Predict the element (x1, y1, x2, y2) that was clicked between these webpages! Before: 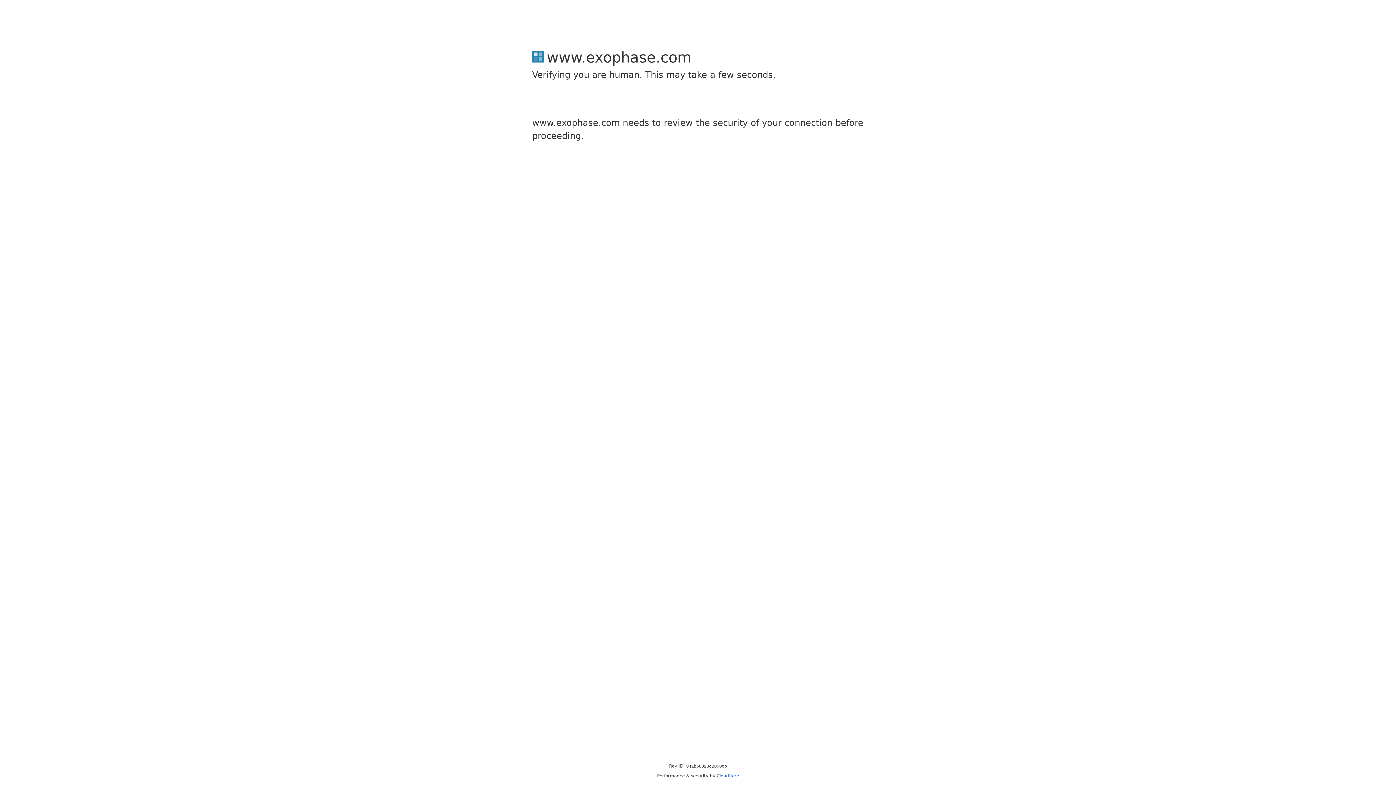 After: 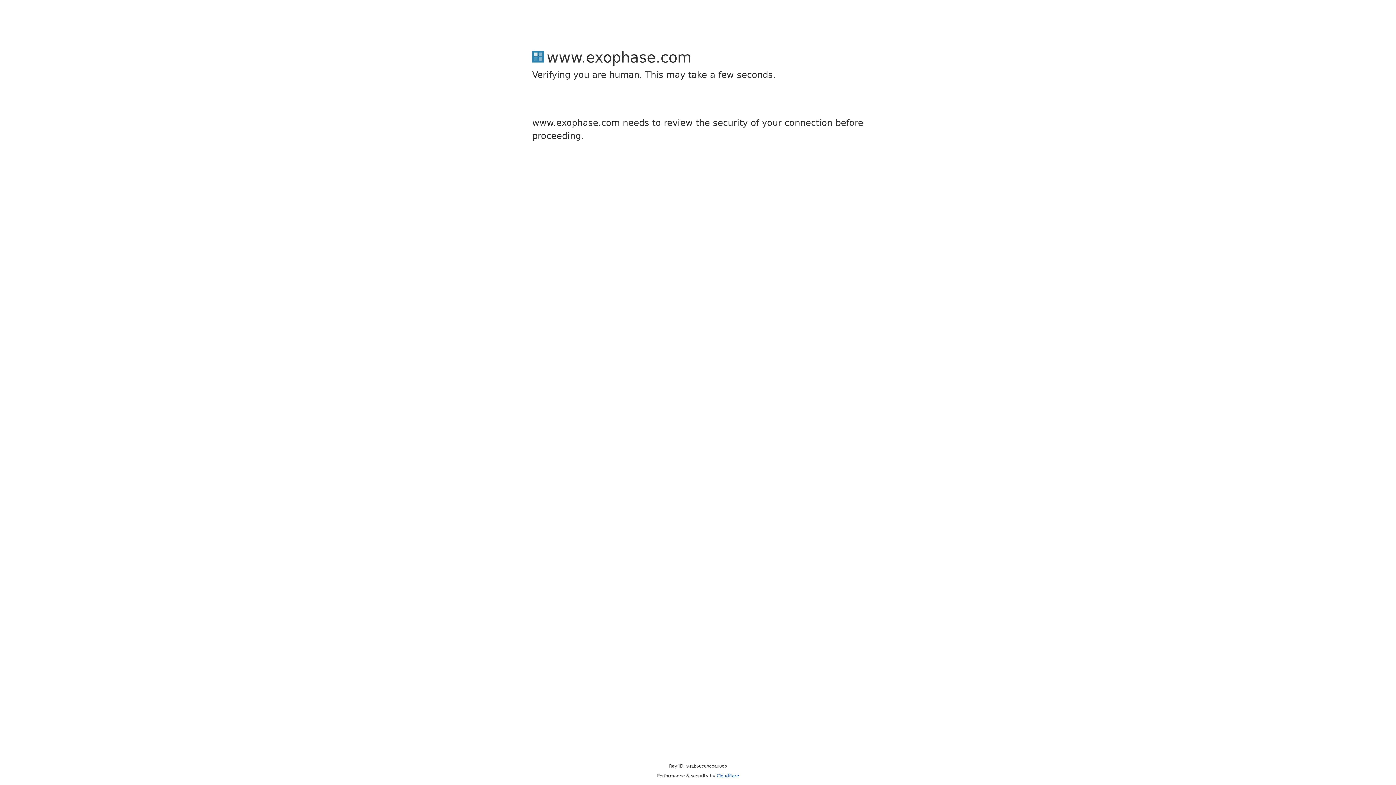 Action: label: Cloudflare bbox: (716, 773, 739, 778)